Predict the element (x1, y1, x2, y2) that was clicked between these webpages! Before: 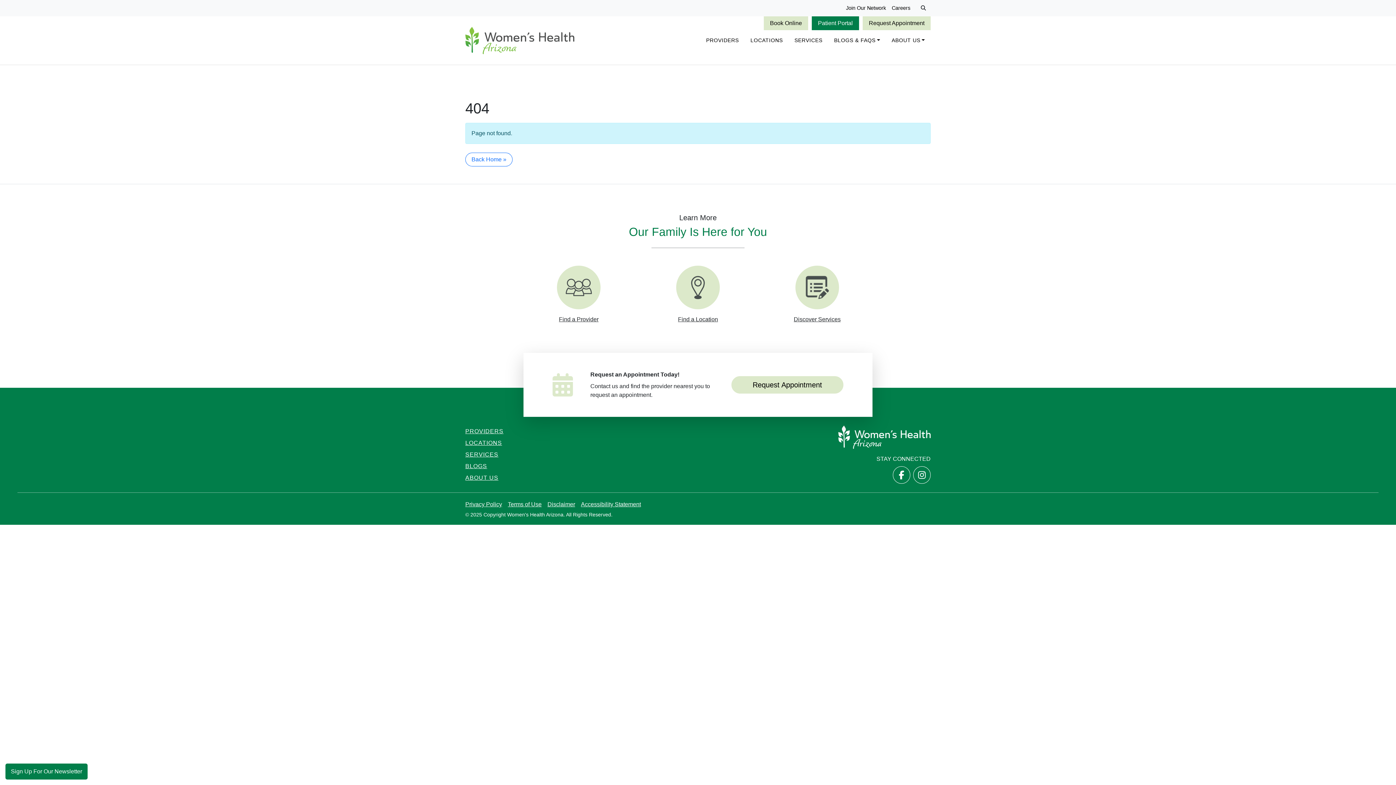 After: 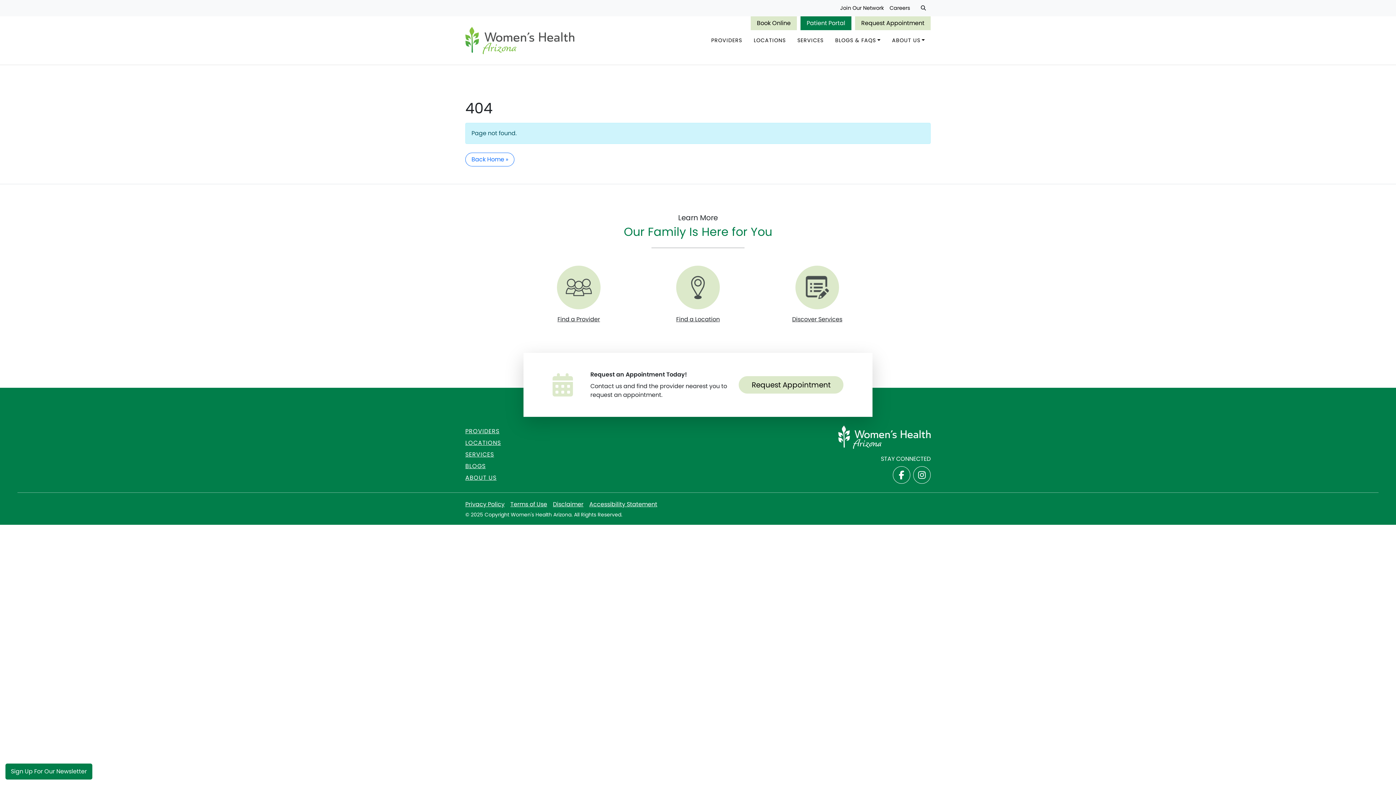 Action: label: Sign Up For Our Newsletter bbox: (5, 764, 87, 780)